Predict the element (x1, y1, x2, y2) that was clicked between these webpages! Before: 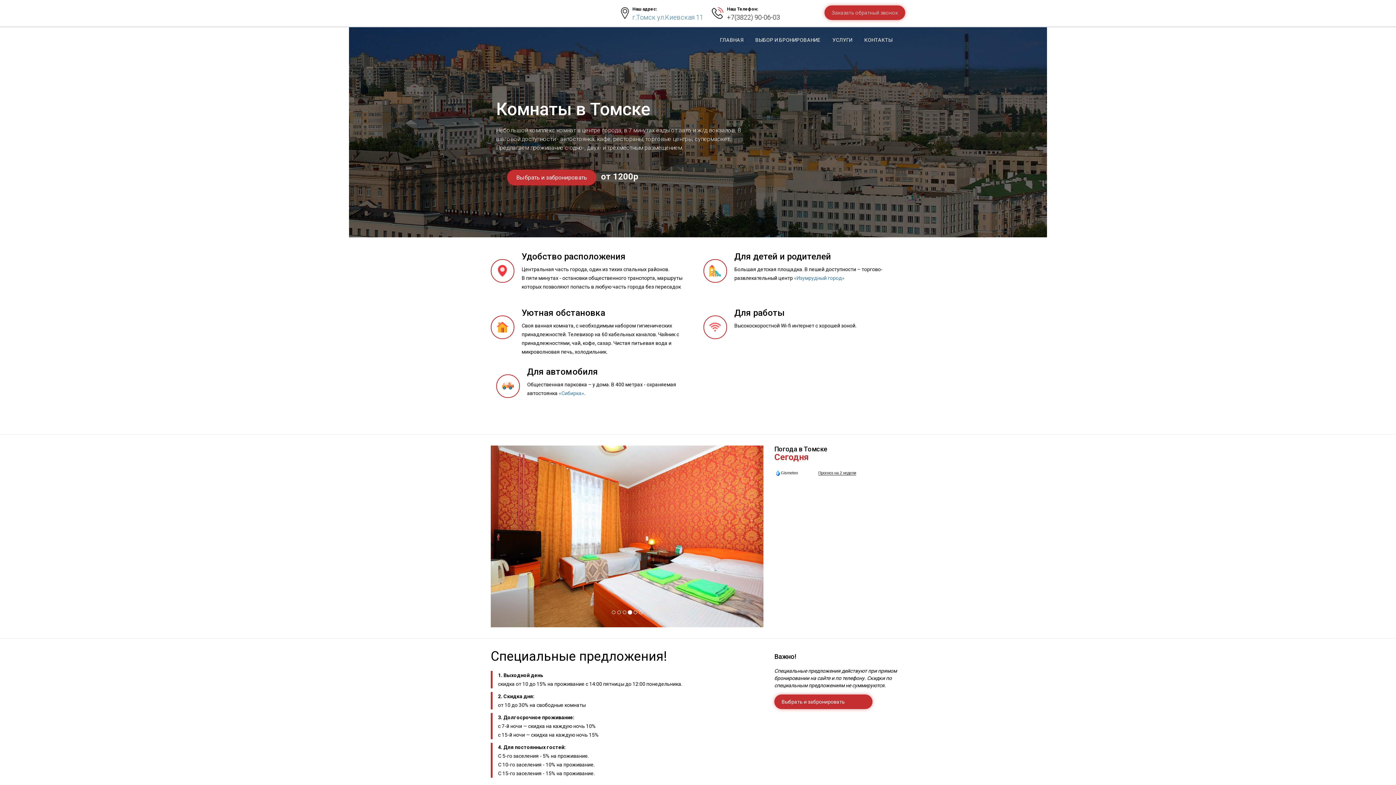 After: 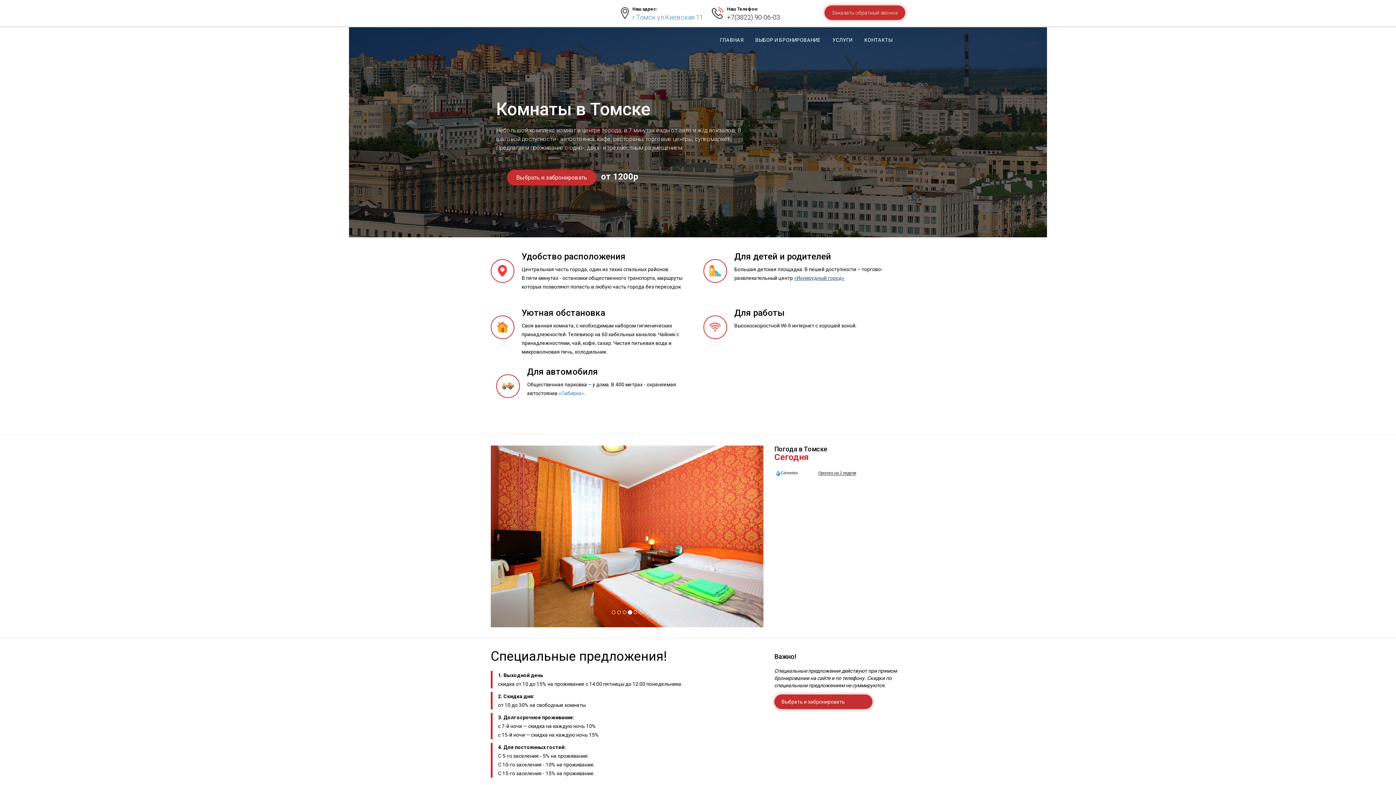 Action: label: «Изумрудный город» bbox: (794, 275, 844, 281)